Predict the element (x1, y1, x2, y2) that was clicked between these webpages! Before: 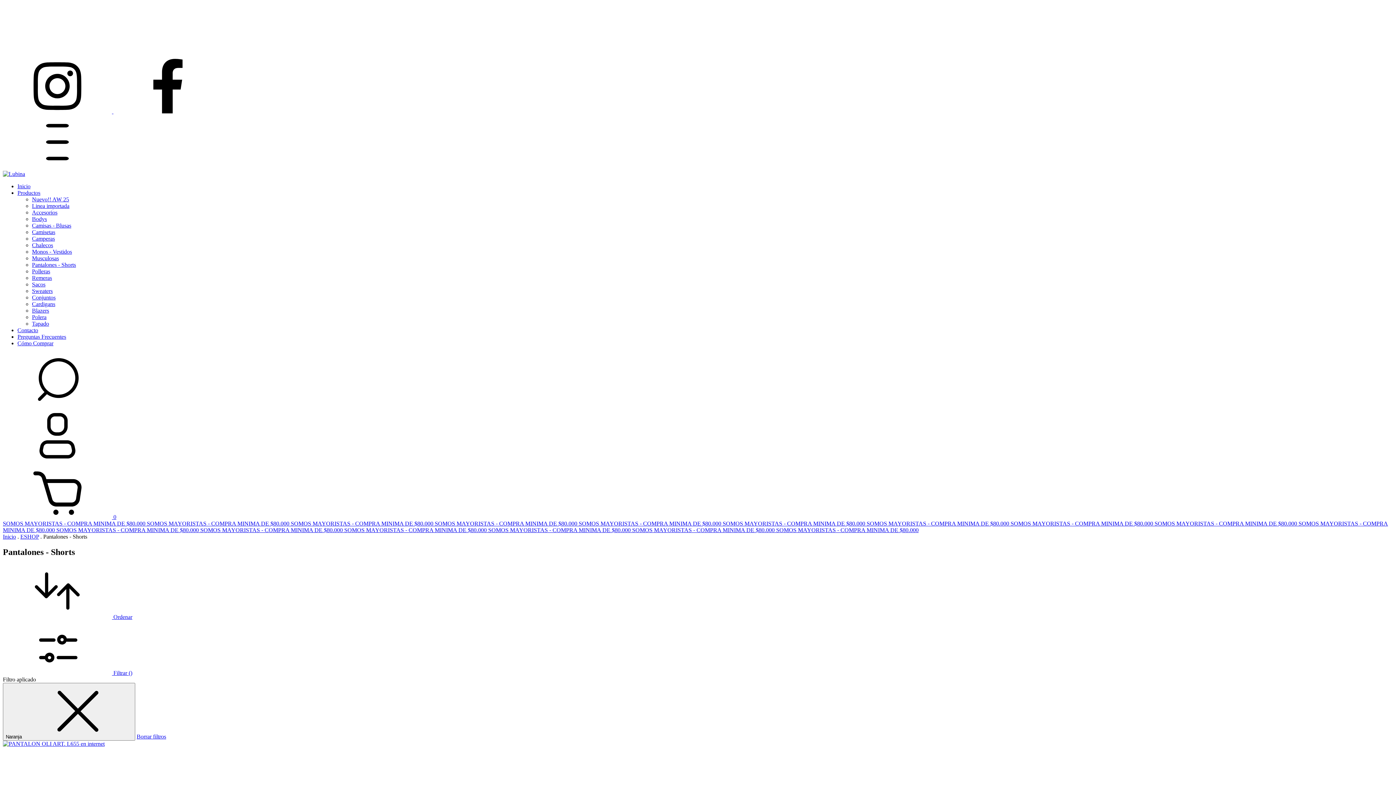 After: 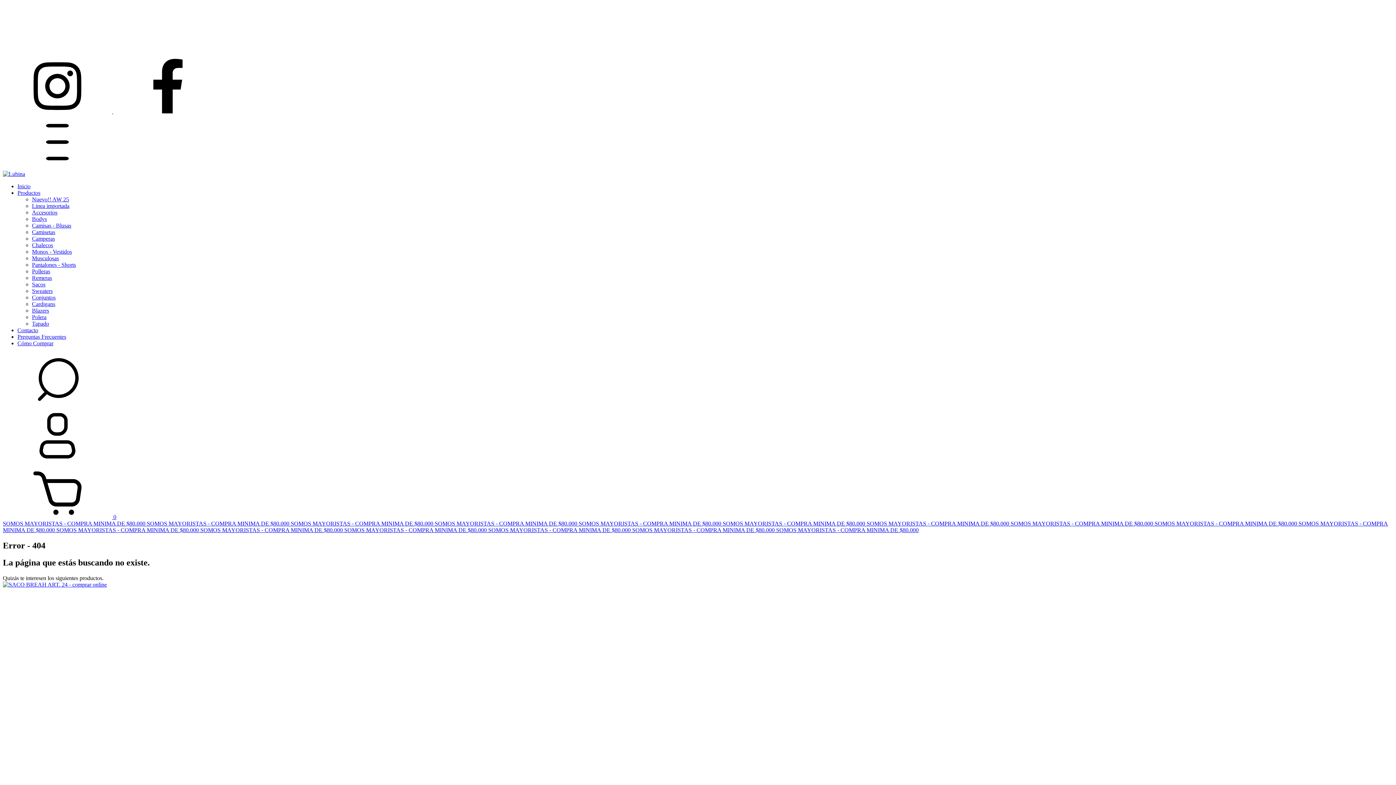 Action: label: SOMOS MAYORISTAS - COMPRA MINIMA DE $80.000  bbox: (632, 527, 776, 533)